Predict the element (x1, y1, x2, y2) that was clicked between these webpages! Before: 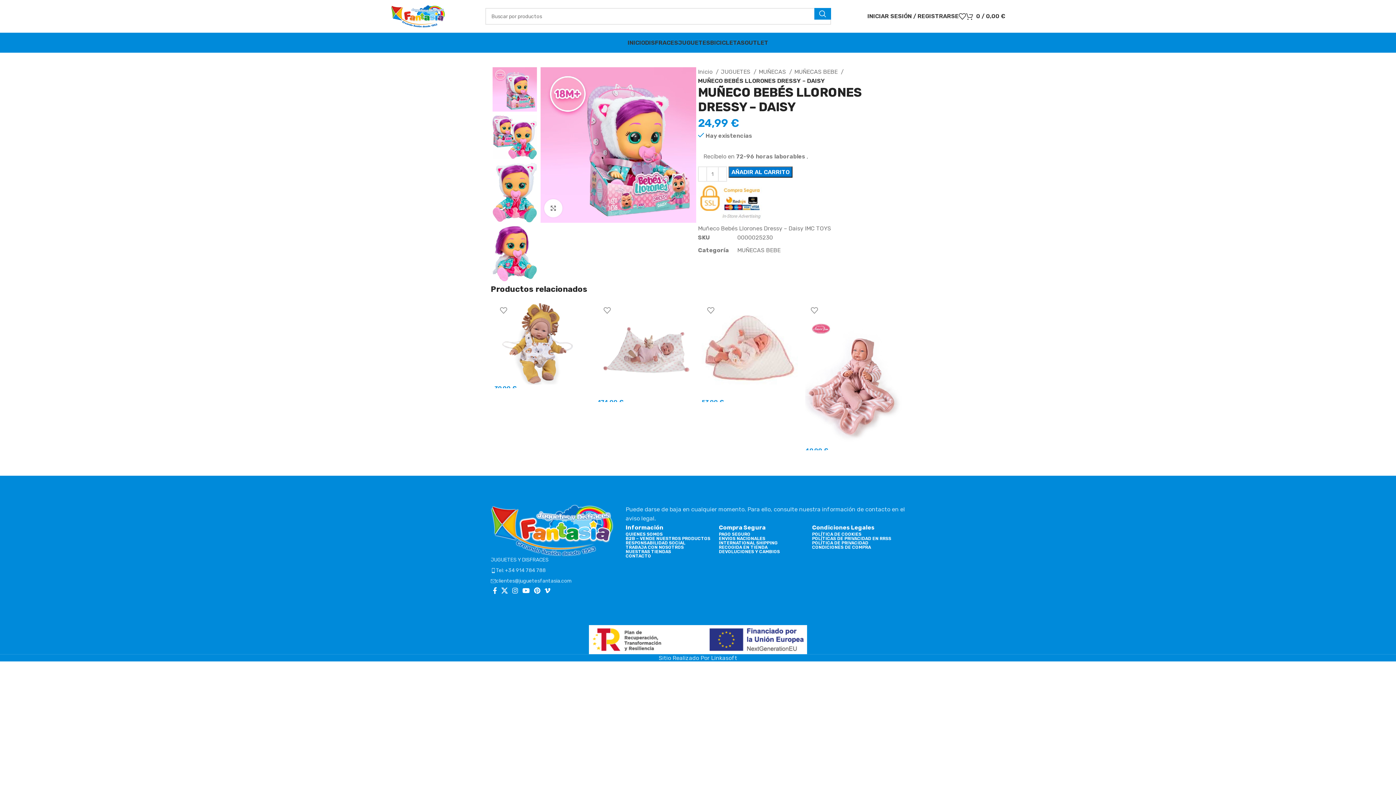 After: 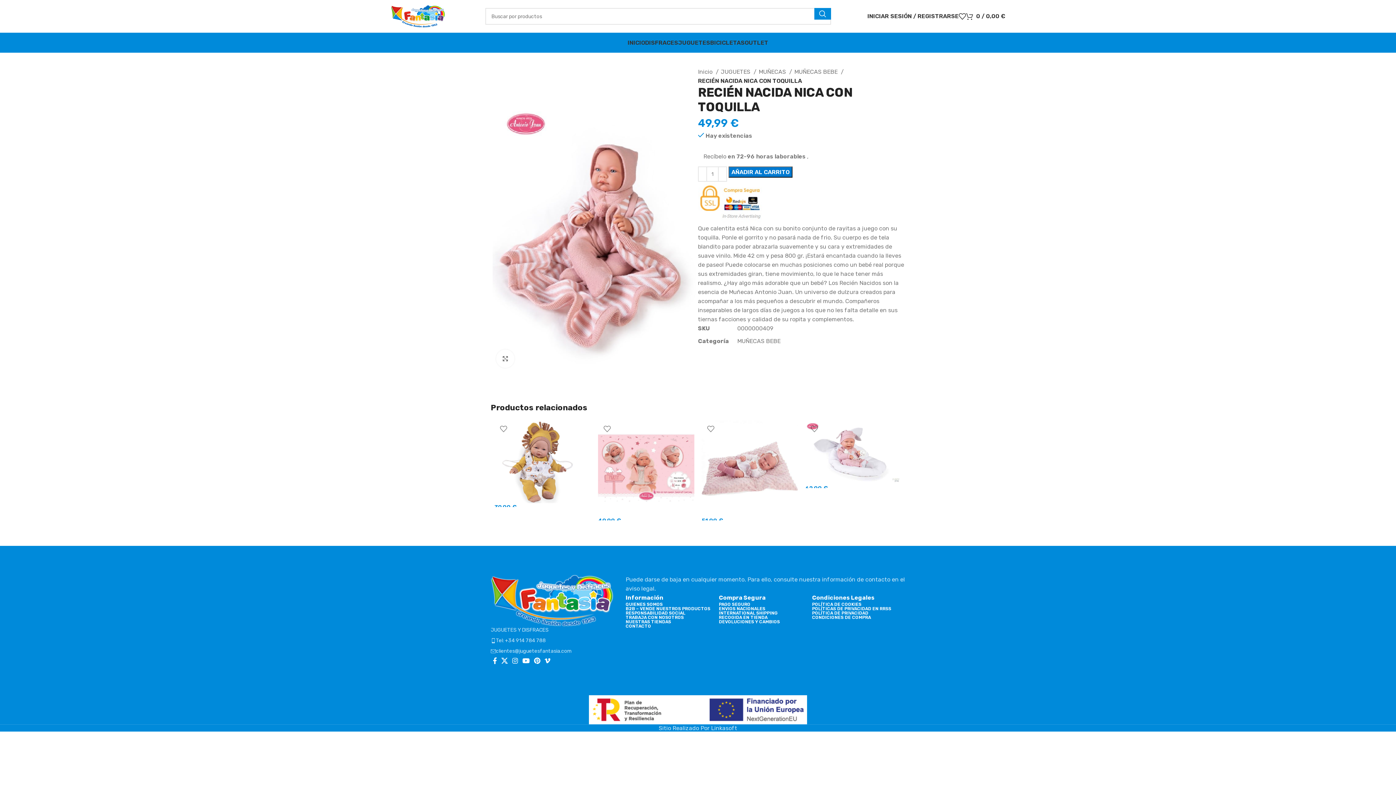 Action: bbox: (805, 302, 901, 447)